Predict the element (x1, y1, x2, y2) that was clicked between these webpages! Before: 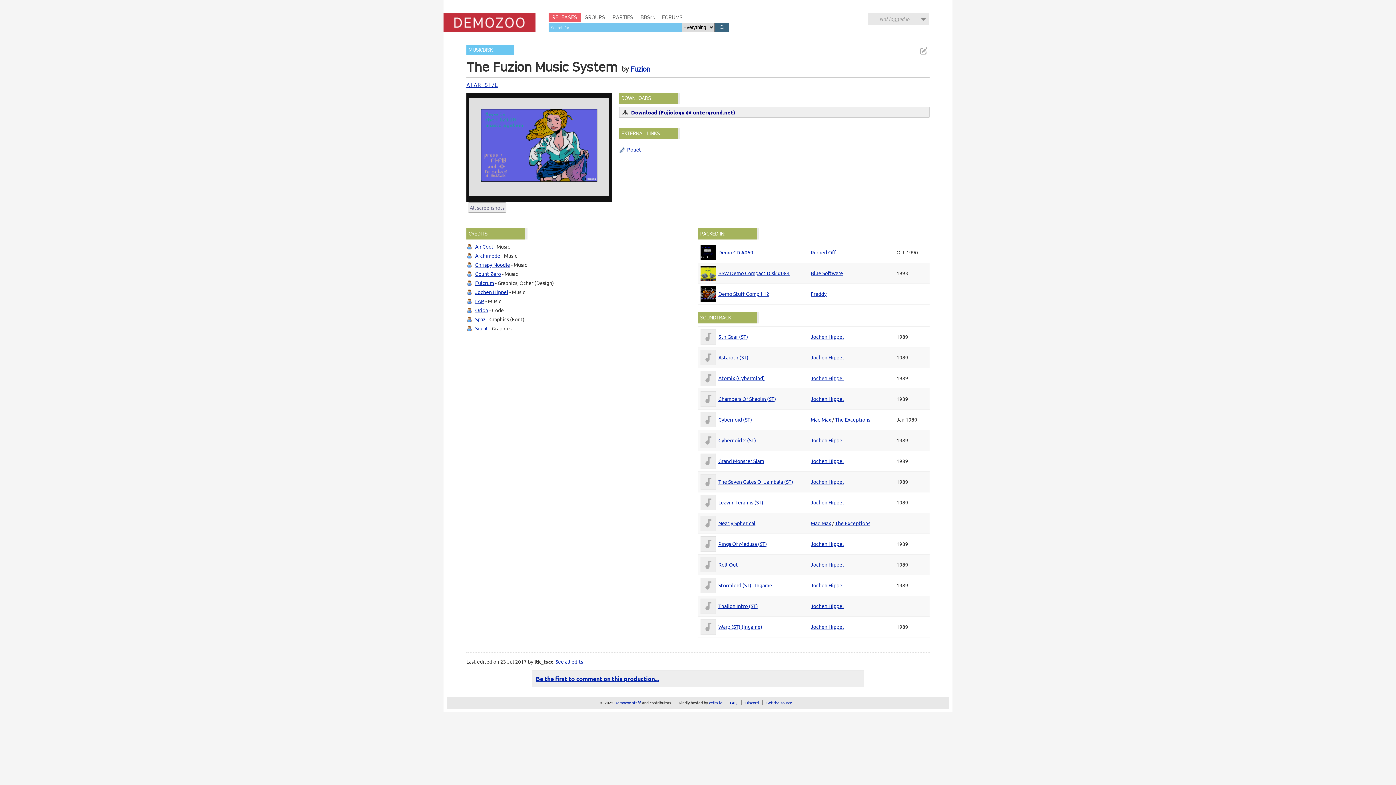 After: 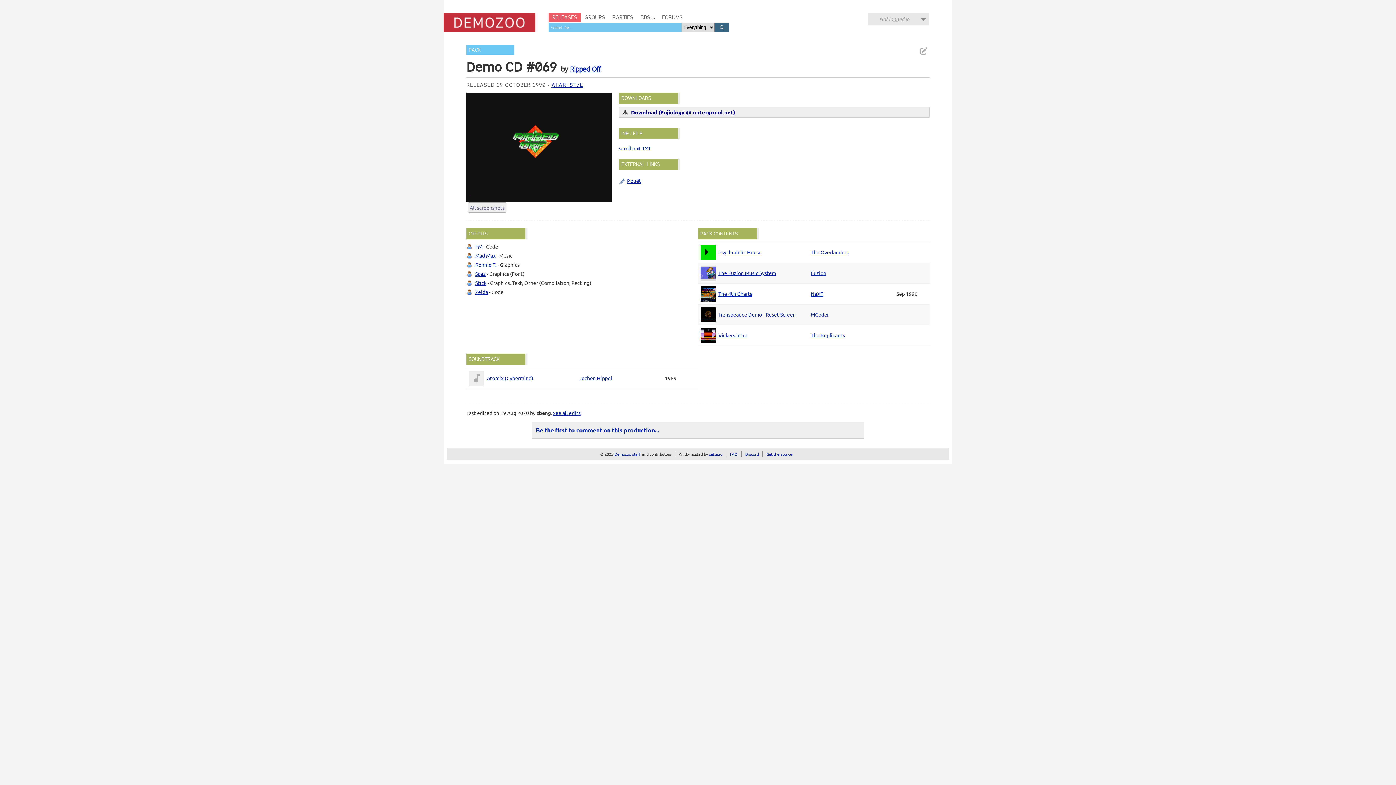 Action: label: Demo CD #069 bbox: (718, 249, 753, 255)